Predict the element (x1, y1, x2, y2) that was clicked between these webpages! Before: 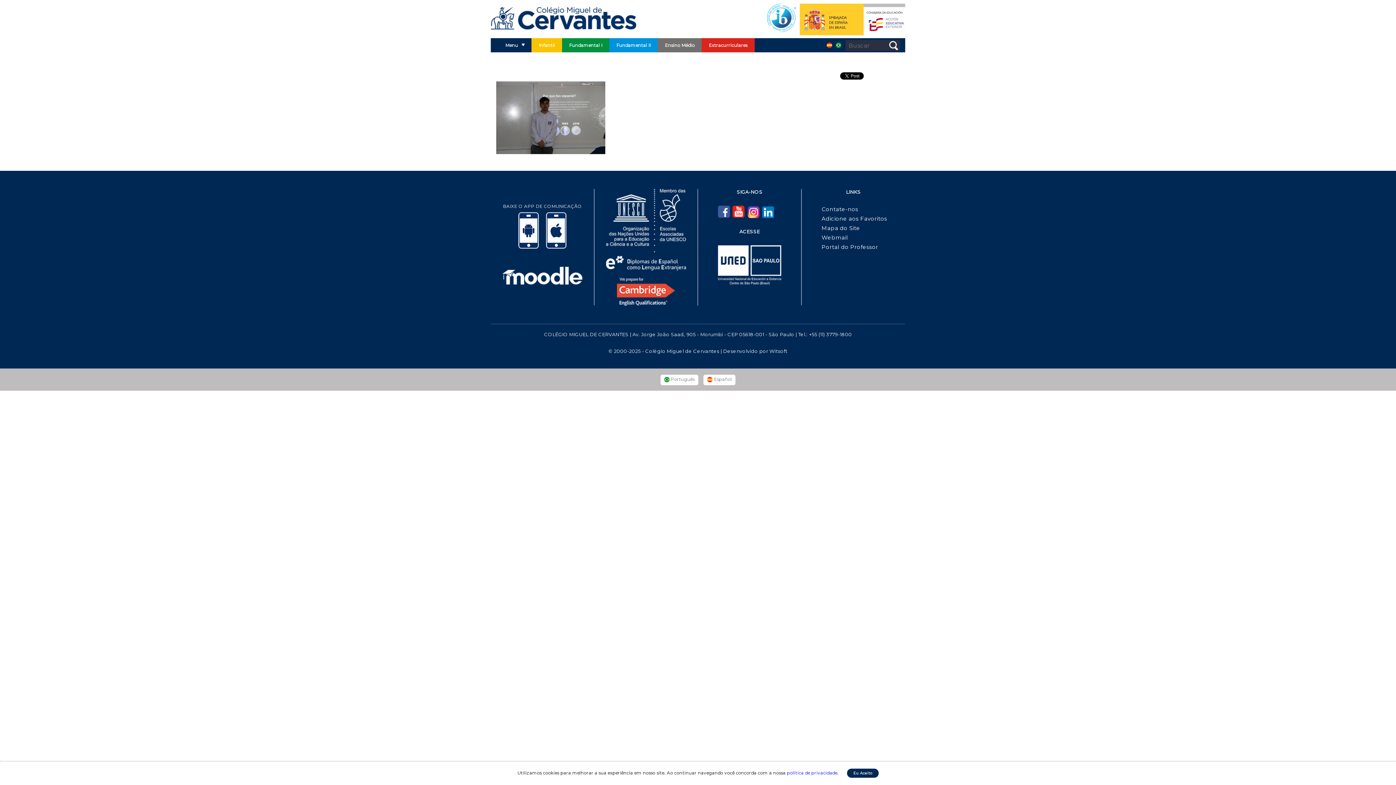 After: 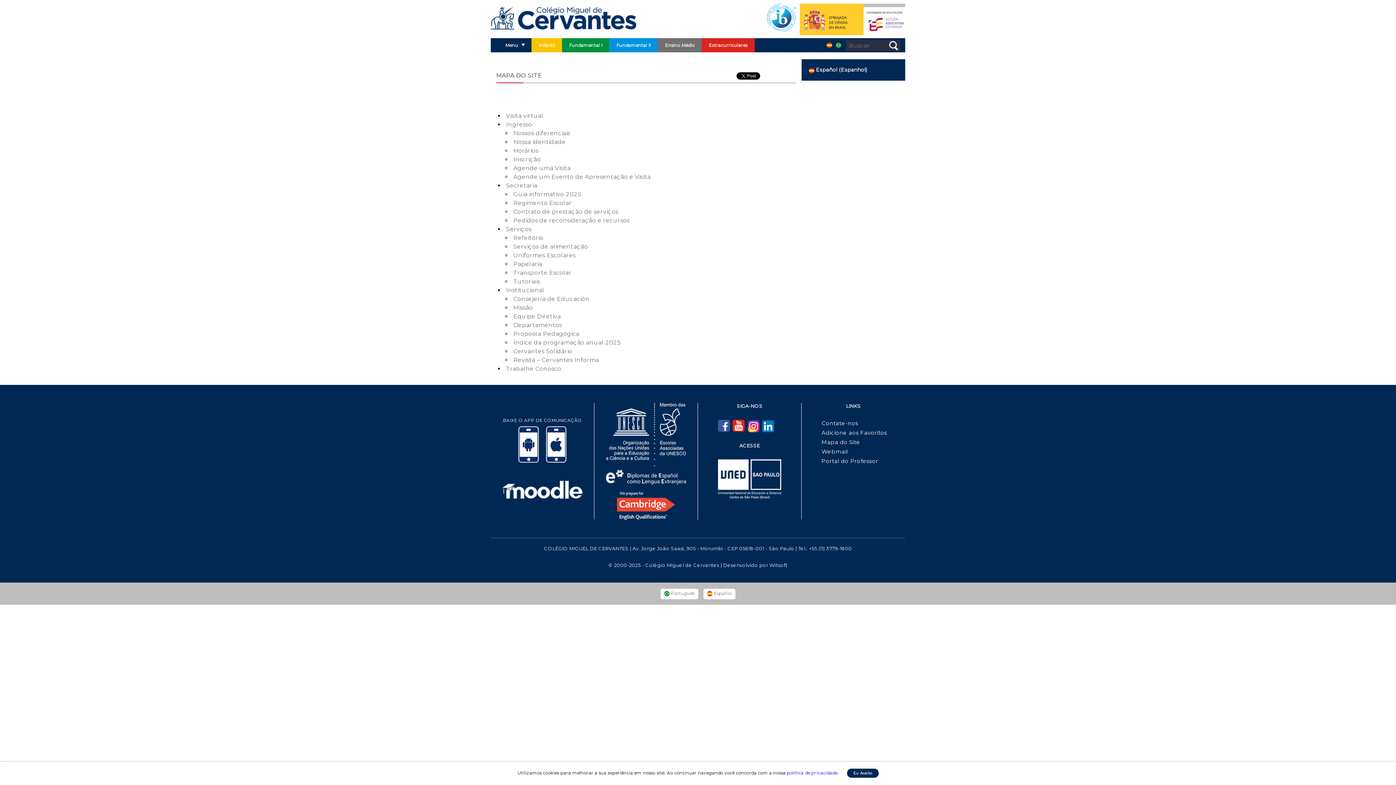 Action: label: Mapa do Site bbox: (821, 224, 900, 231)